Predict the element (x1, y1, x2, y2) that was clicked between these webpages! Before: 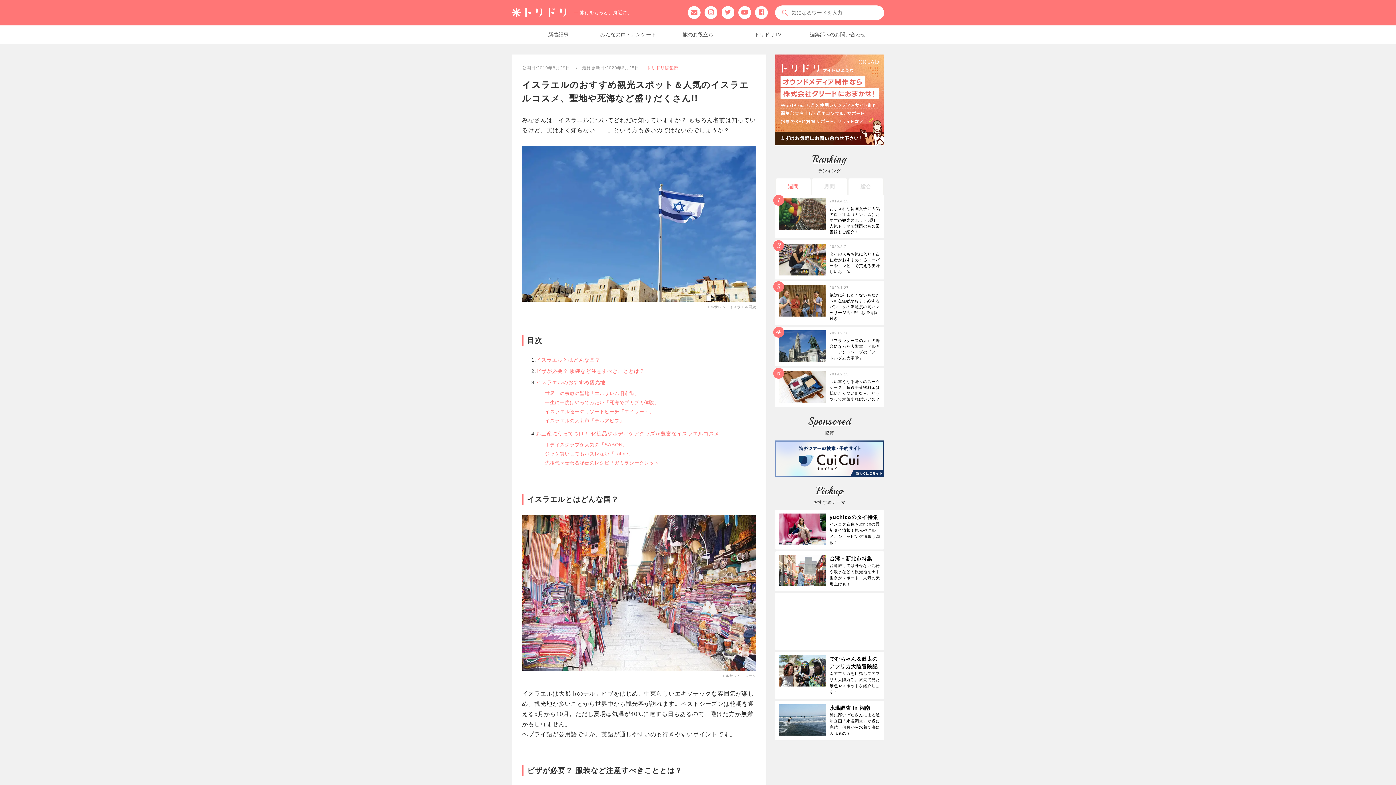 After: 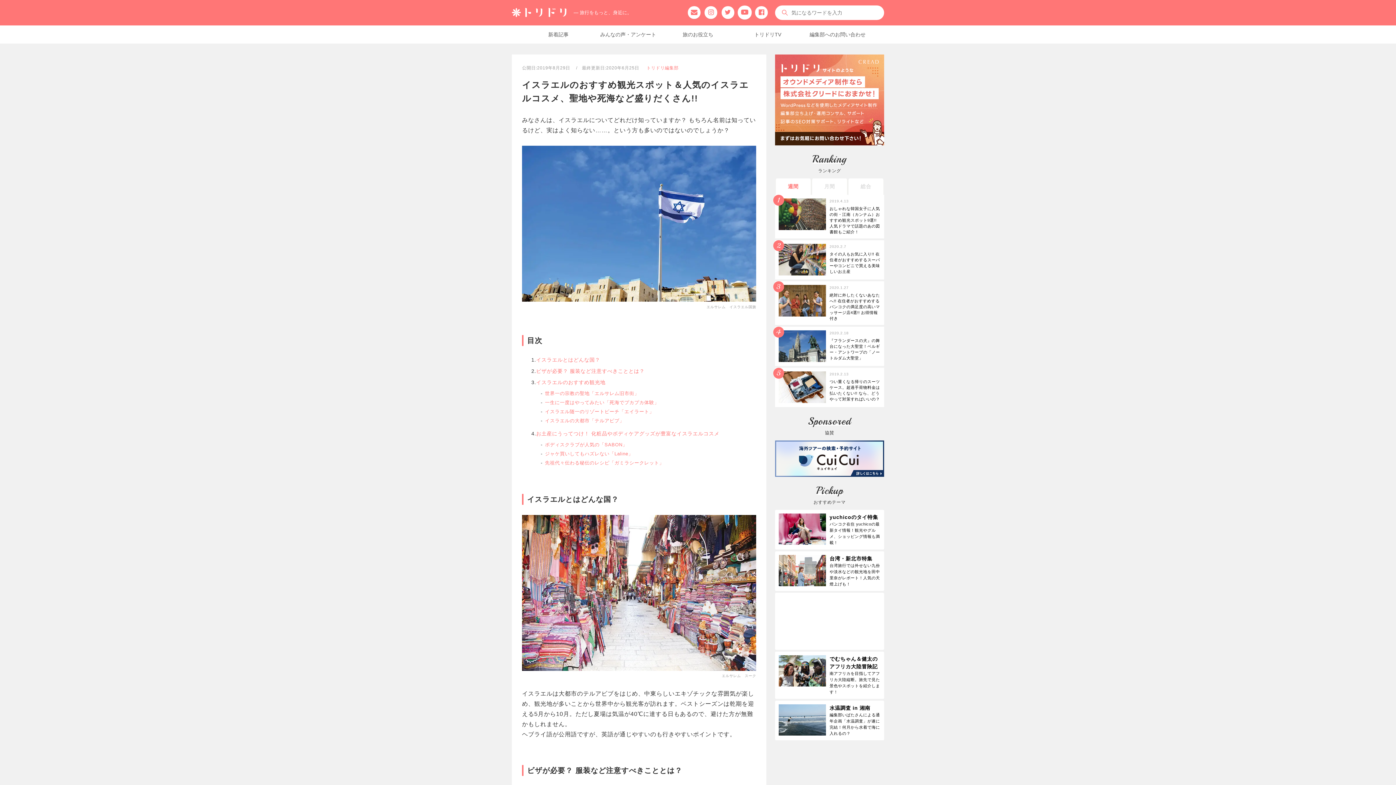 Action: bbox: (738, 6, 751, 18)